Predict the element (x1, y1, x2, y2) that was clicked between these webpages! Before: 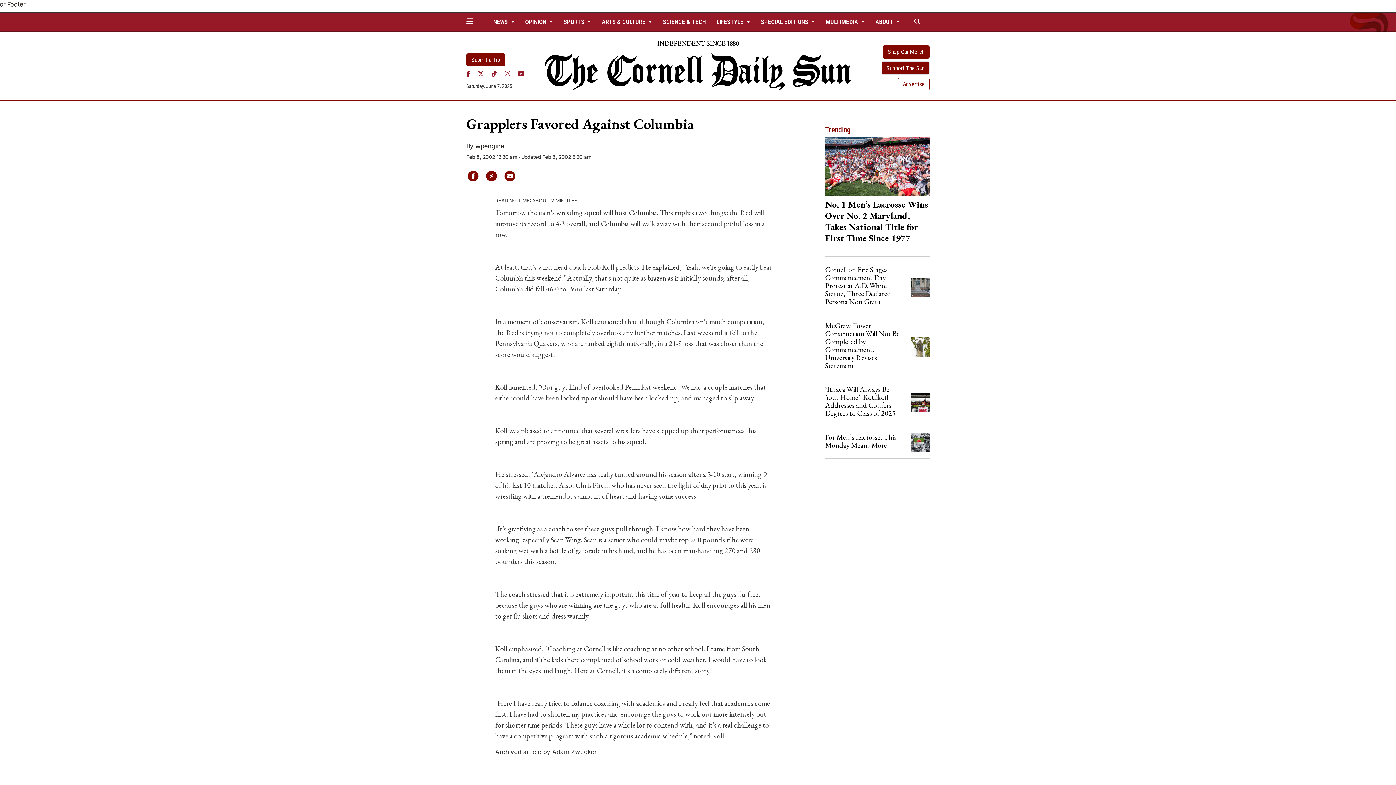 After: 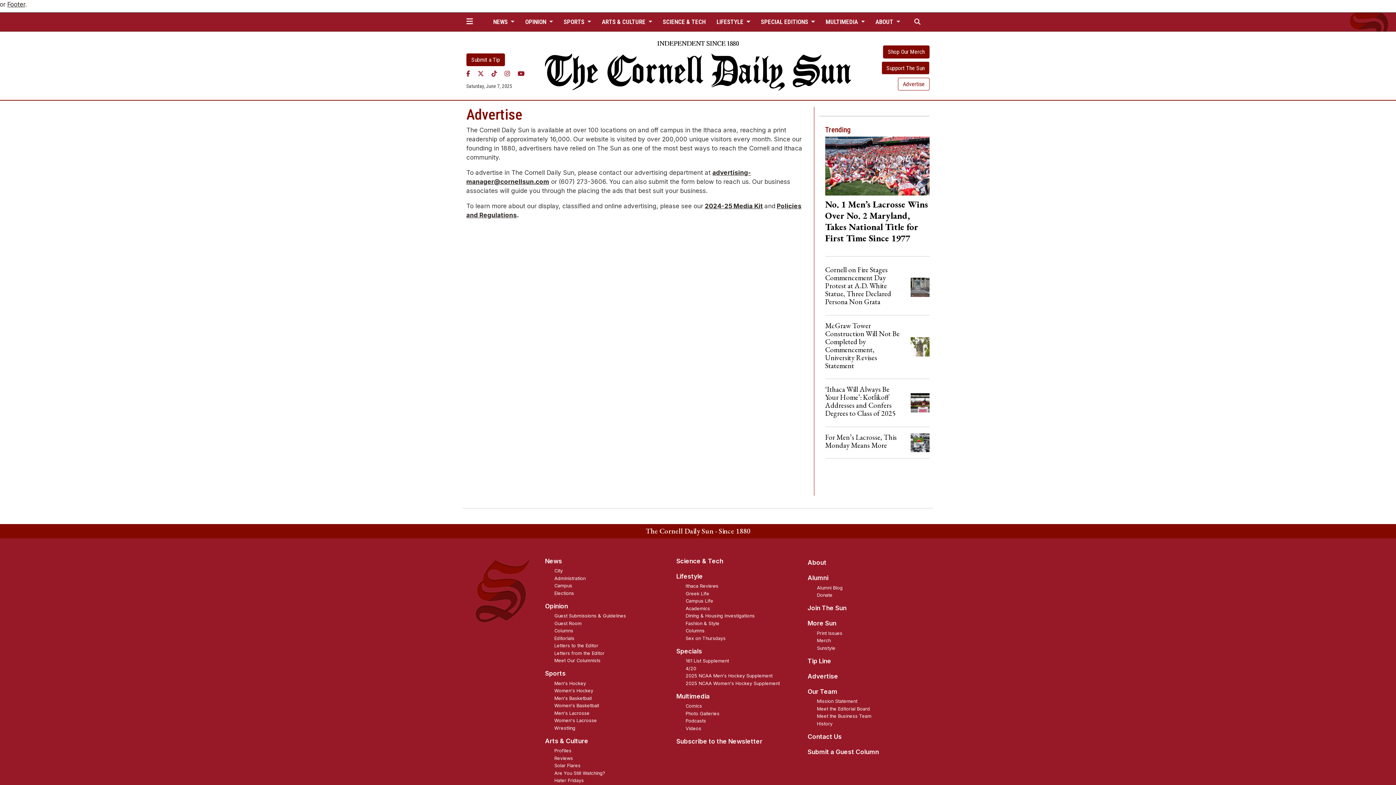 Action: bbox: (898, 77, 929, 90) label: Advertise